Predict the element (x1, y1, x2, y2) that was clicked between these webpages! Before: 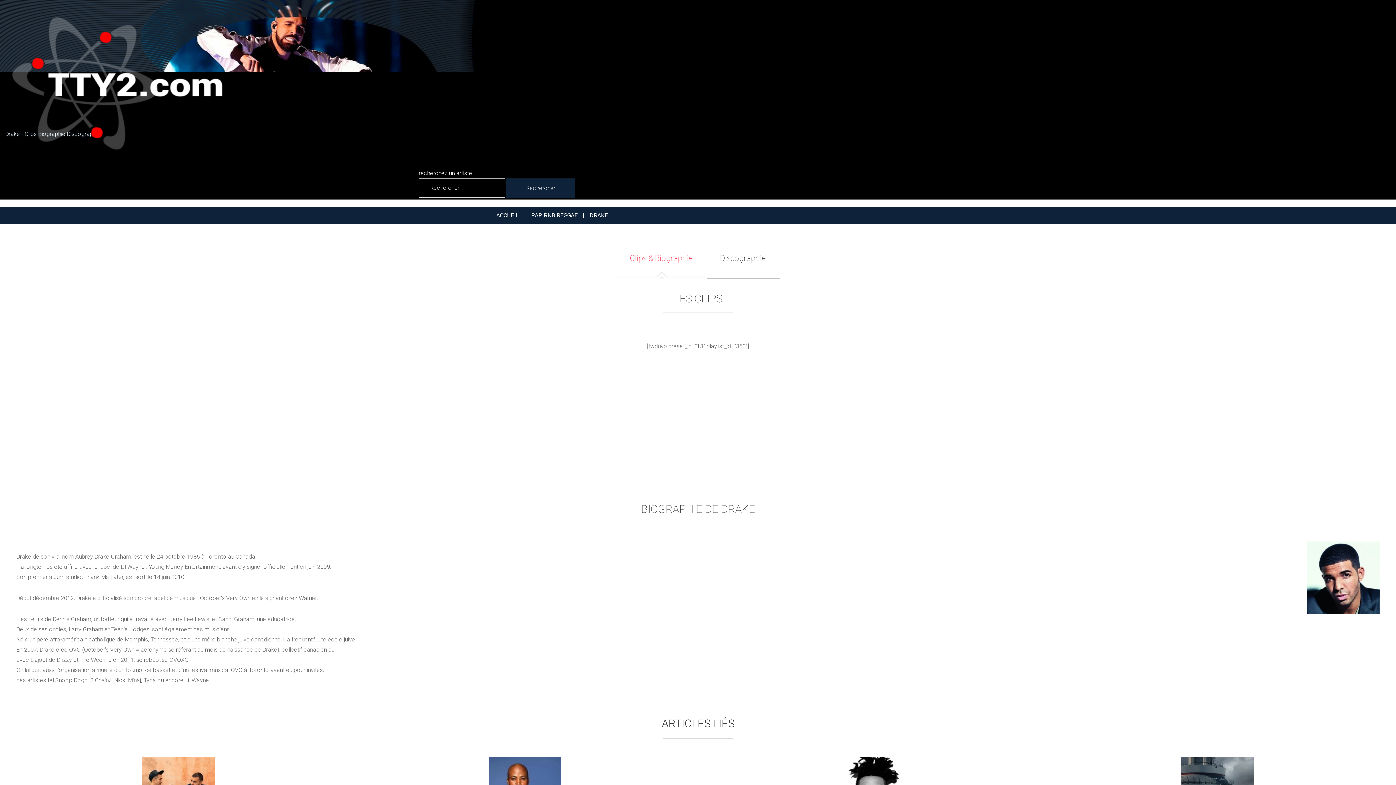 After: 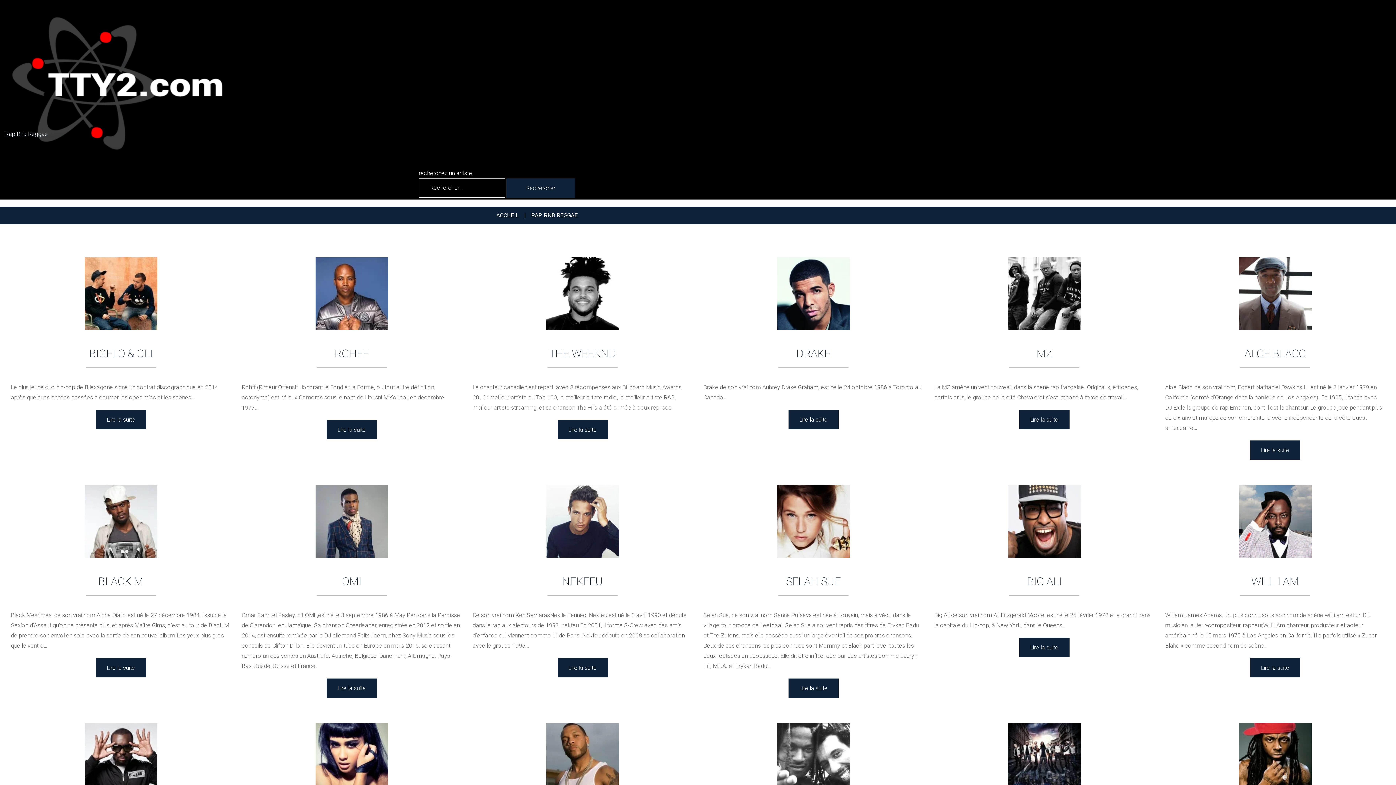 Action: bbox: (531, 211, 577, 218) label: RAP RNB REGGAE